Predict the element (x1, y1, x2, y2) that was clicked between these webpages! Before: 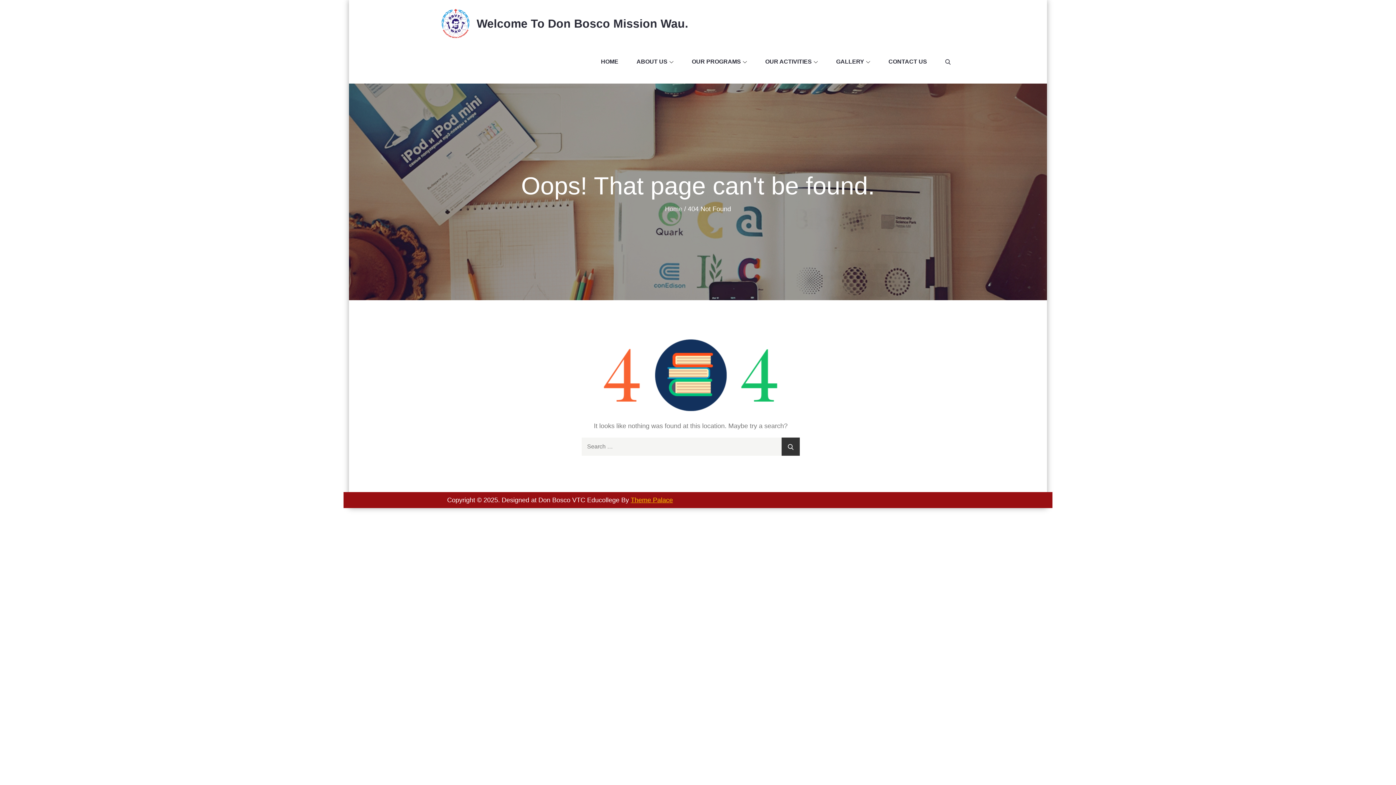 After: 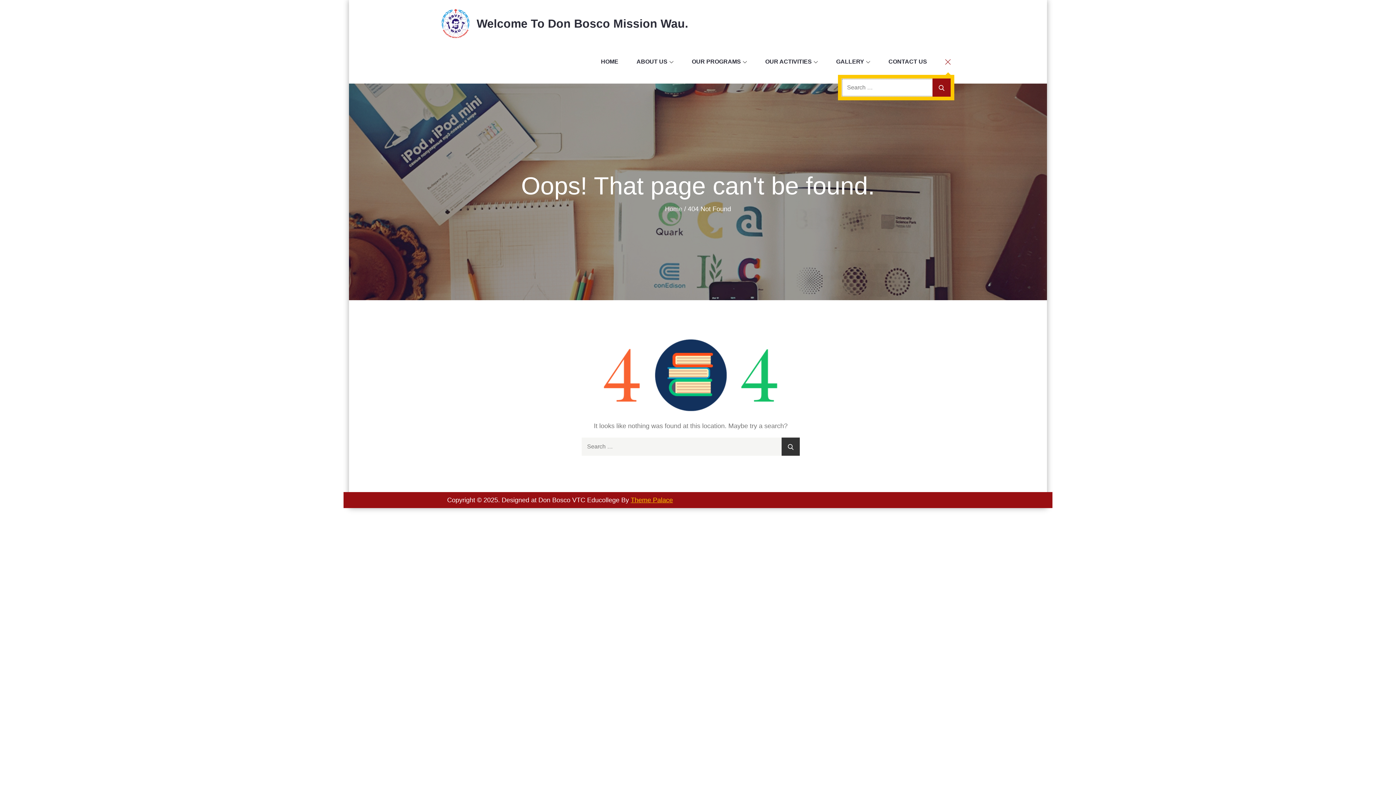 Action: bbox: (941, 53, 954, 70)